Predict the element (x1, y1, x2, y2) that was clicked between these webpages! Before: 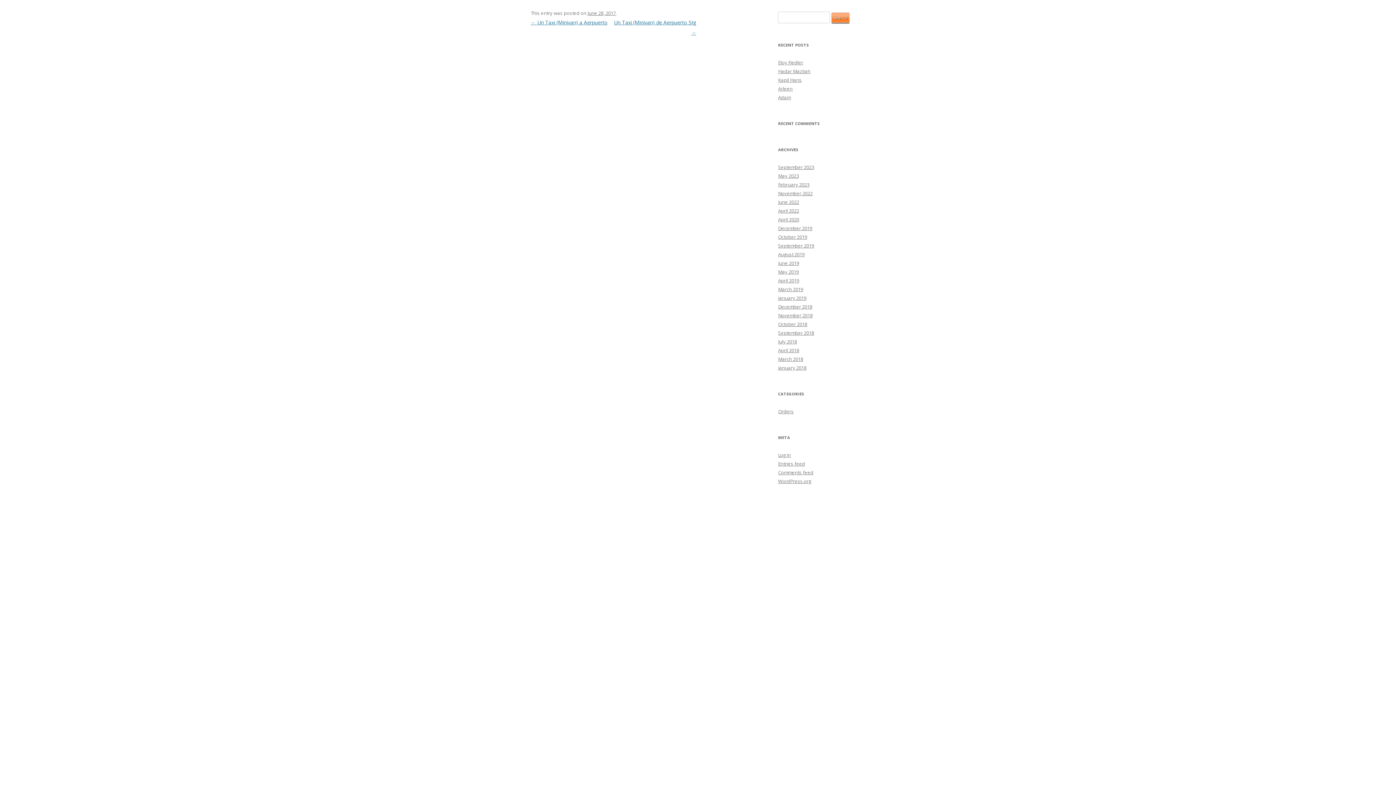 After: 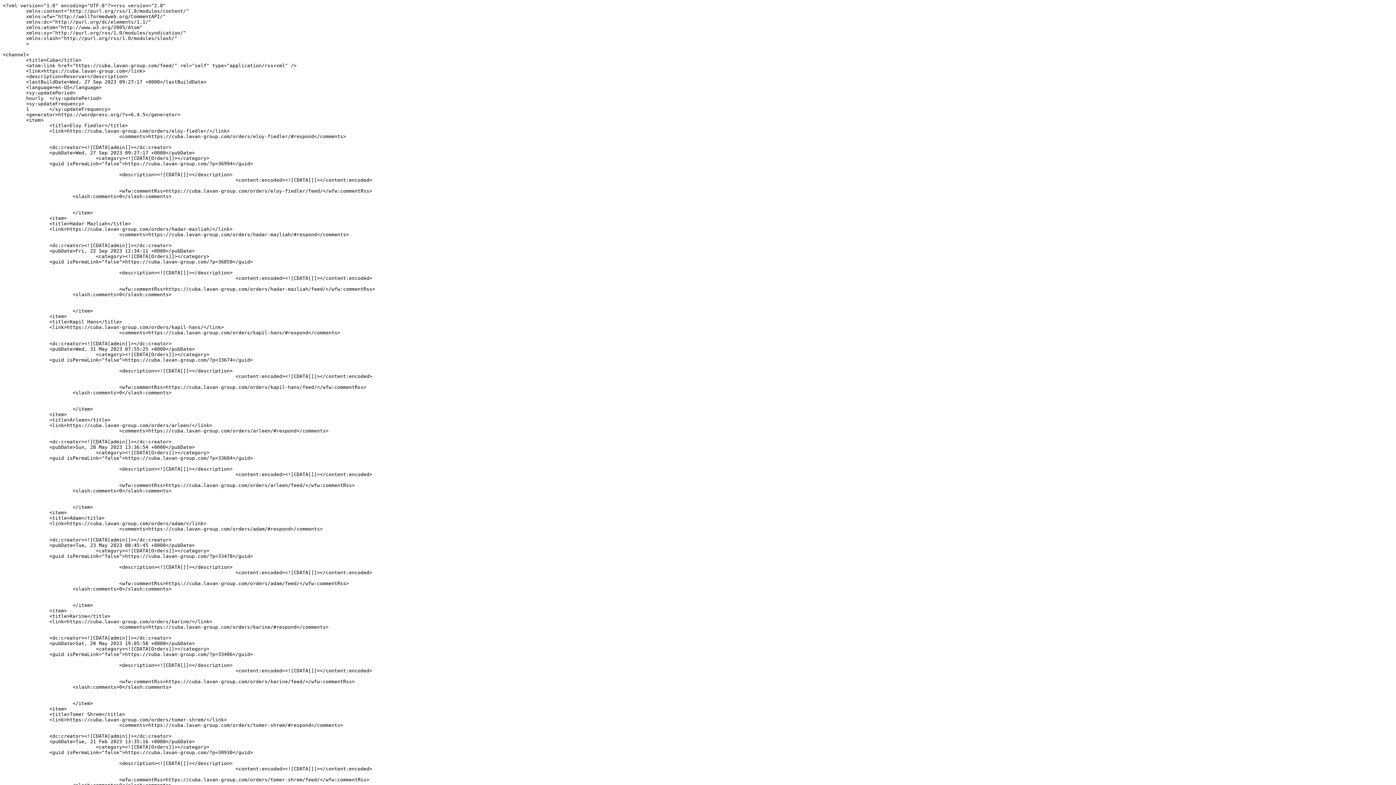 Action: label: Entries feed bbox: (778, 460, 805, 467)